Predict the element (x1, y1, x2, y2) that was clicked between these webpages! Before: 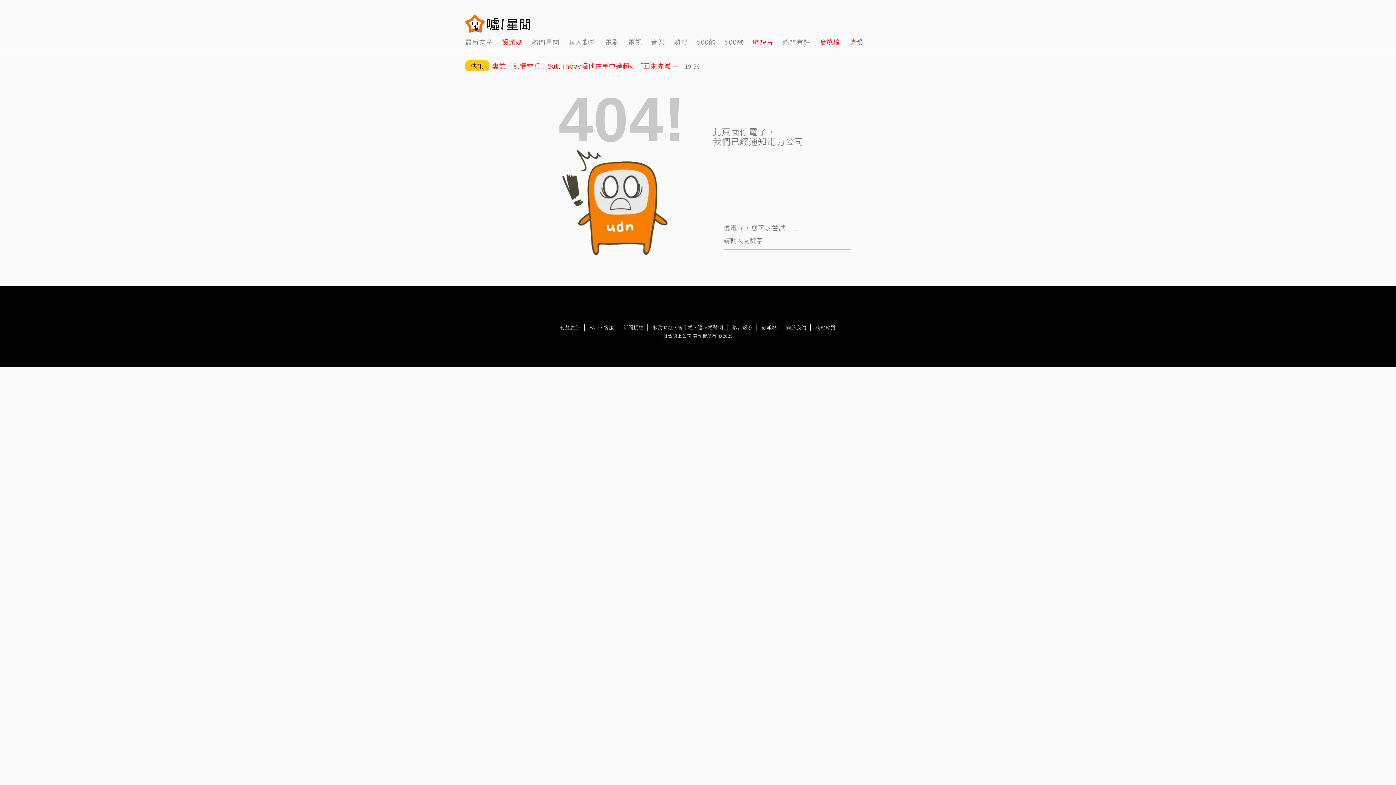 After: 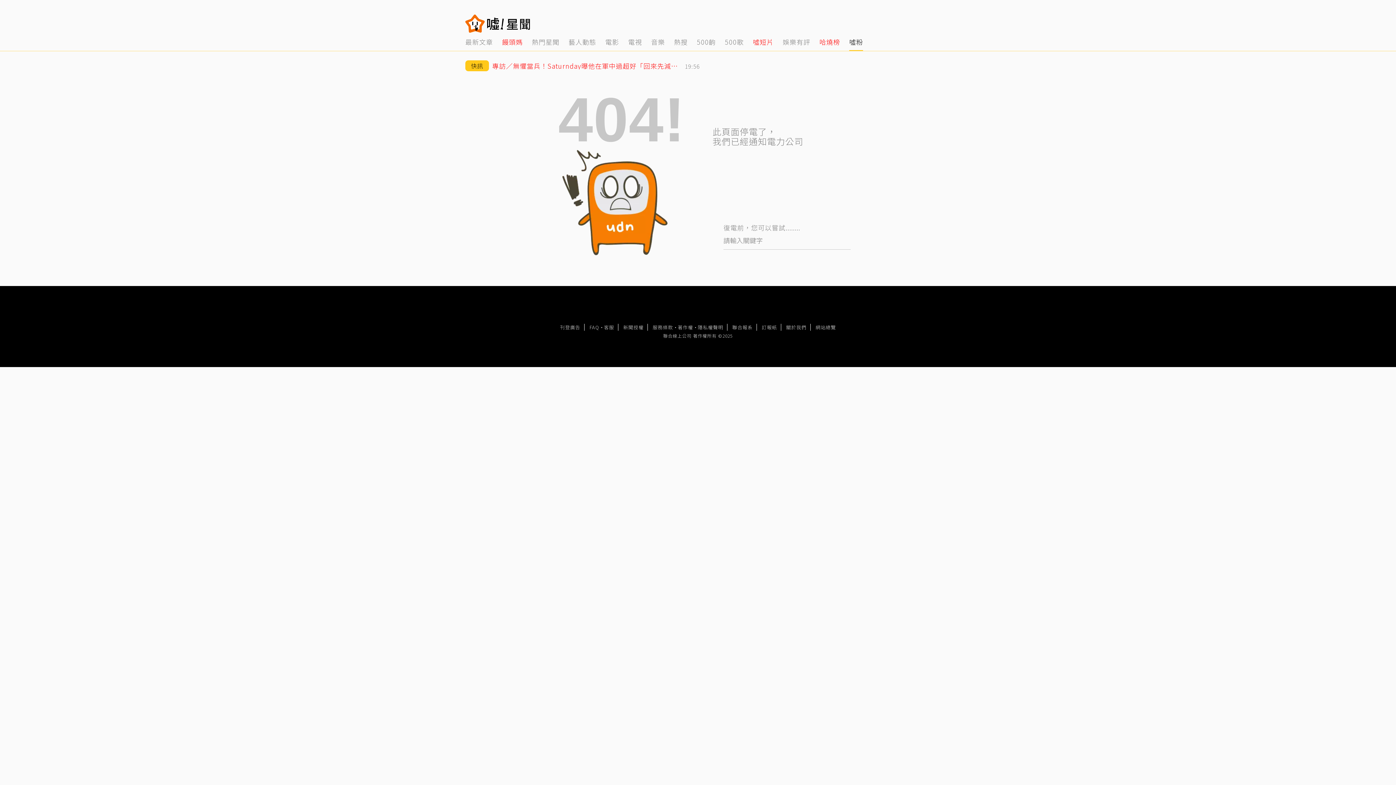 Action: bbox: (849, 32, 863, 50) label: 14 of 14